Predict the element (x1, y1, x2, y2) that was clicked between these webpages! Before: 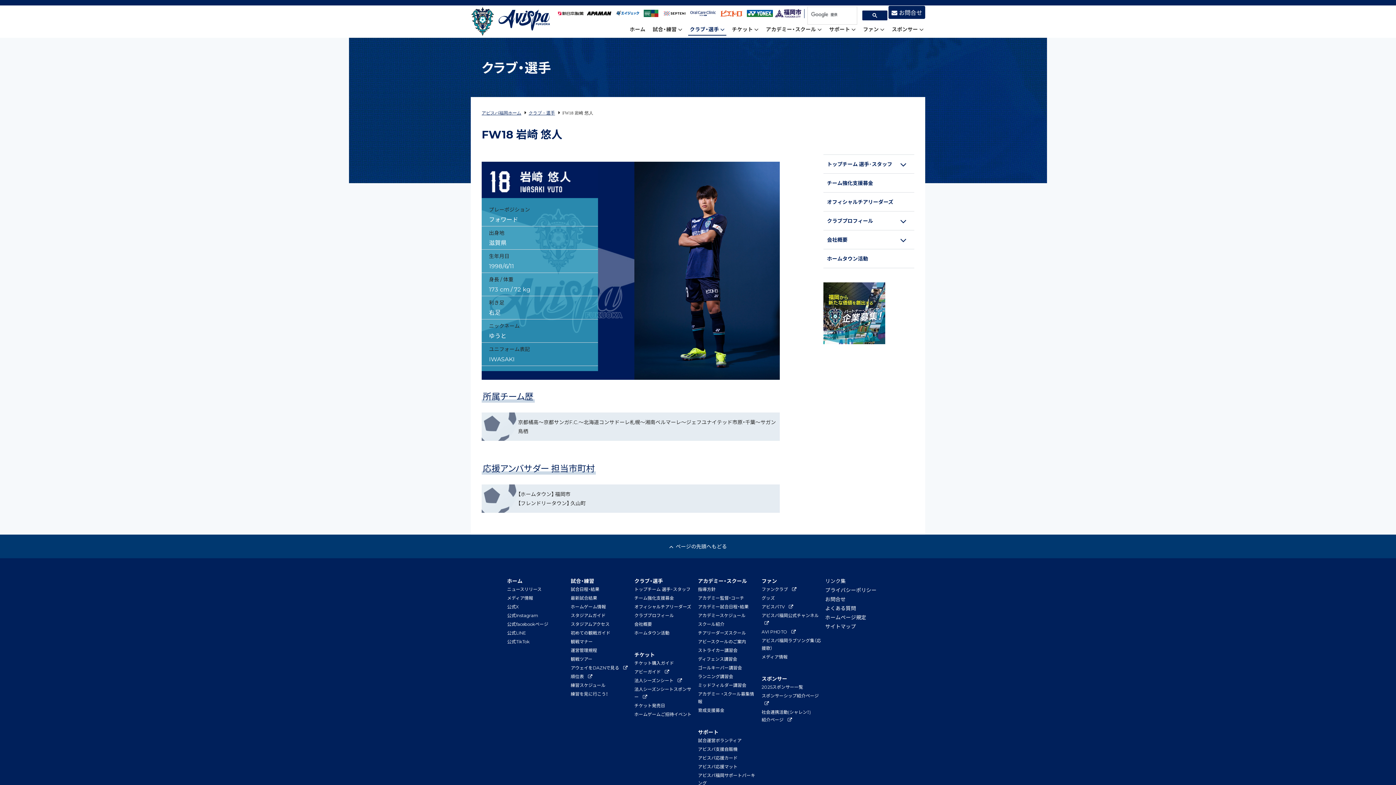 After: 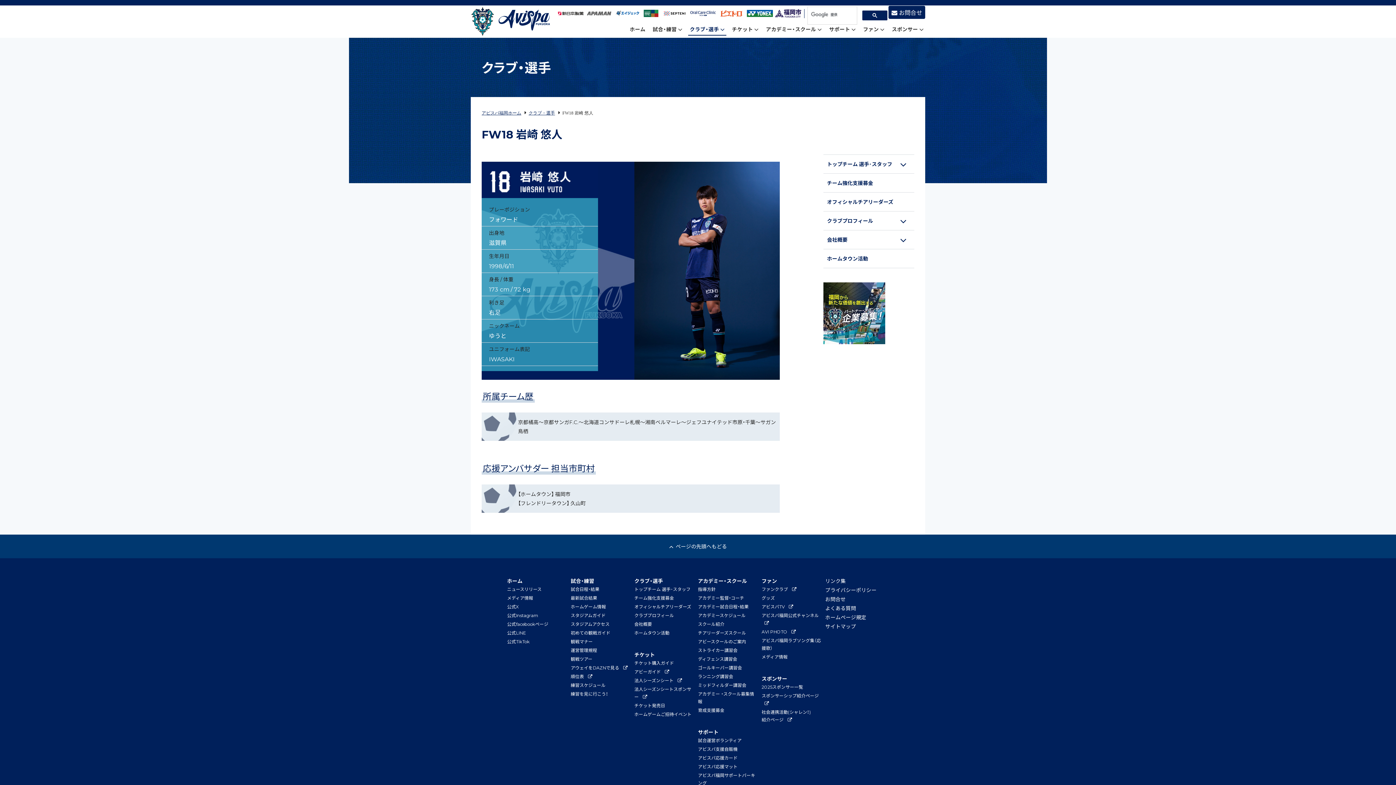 Action: bbox: (586, 9, 612, 17)